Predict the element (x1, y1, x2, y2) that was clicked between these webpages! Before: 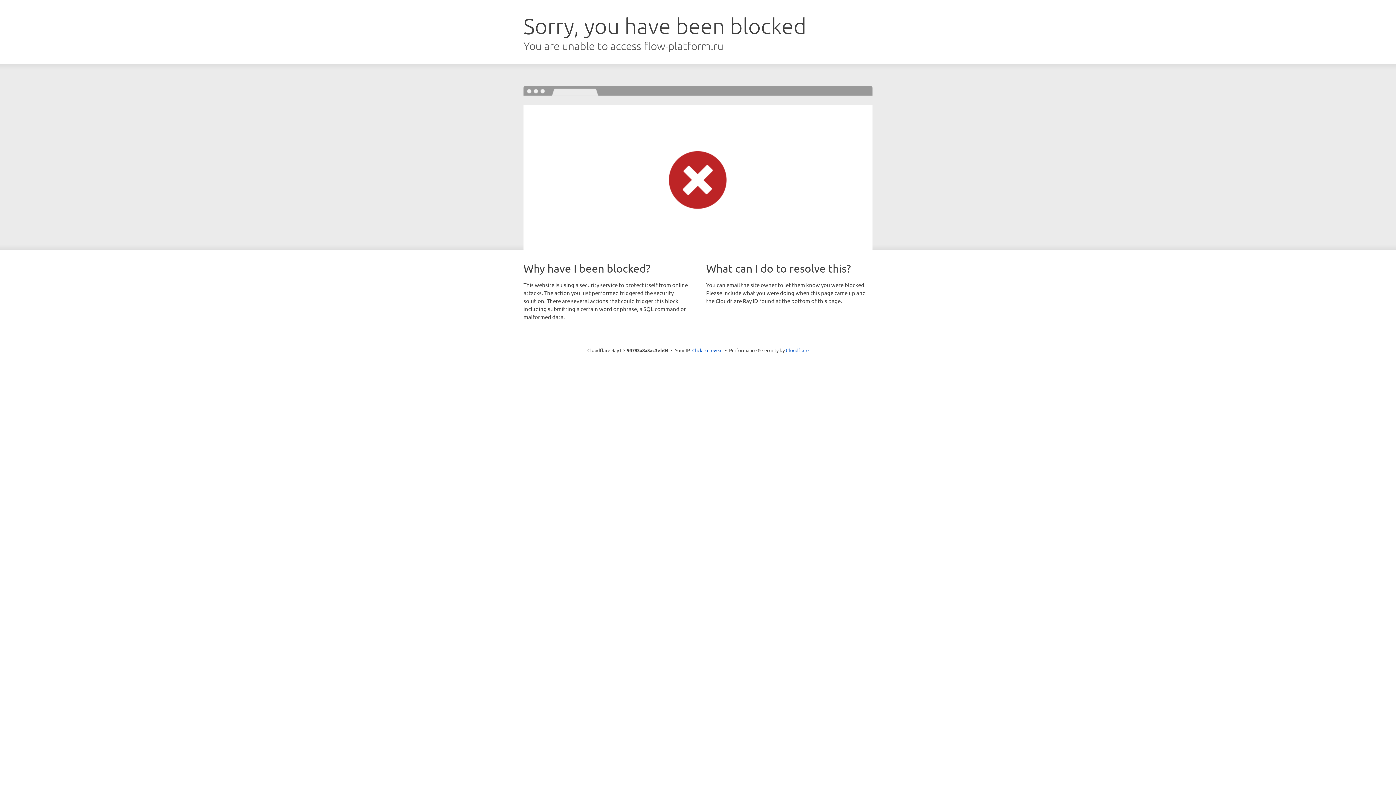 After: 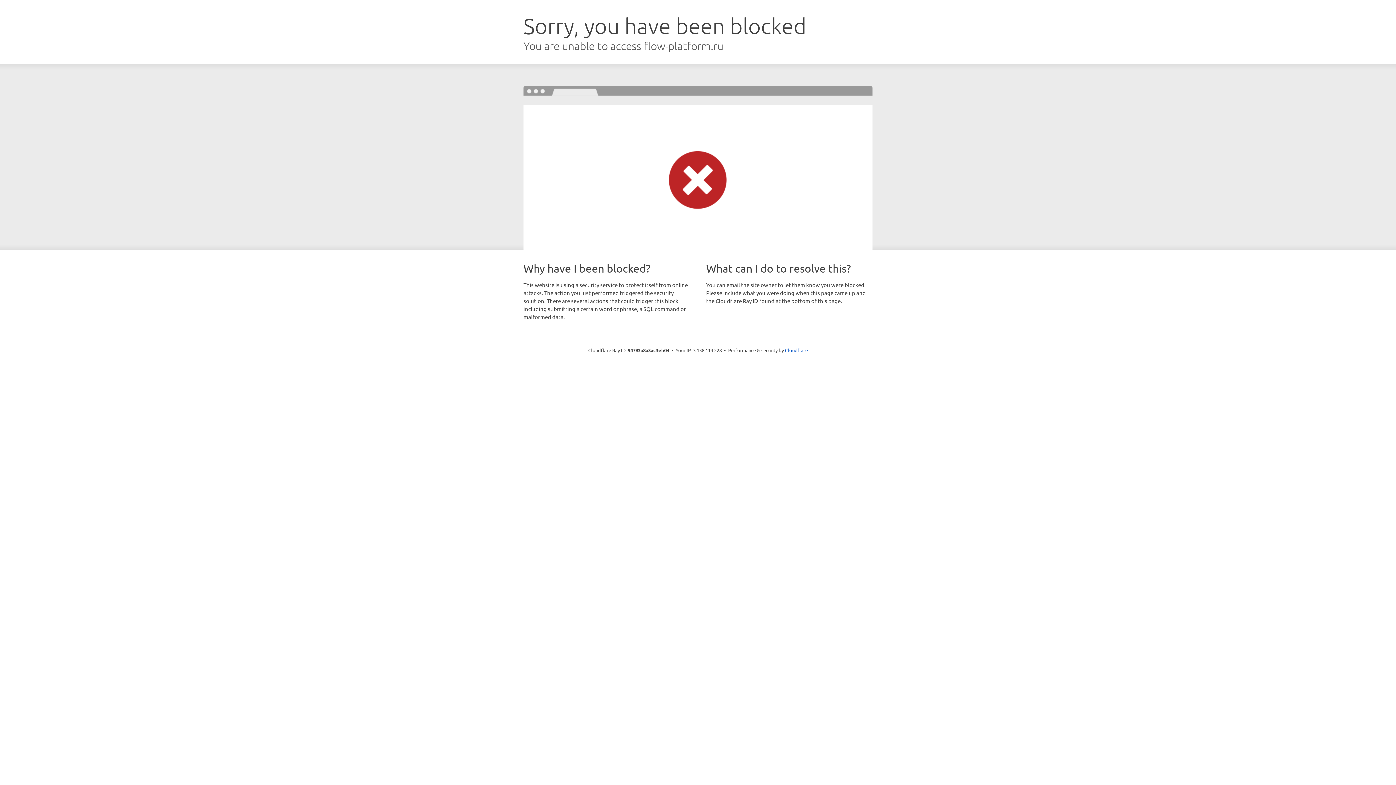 Action: label: Click to reveal bbox: (692, 346, 722, 353)